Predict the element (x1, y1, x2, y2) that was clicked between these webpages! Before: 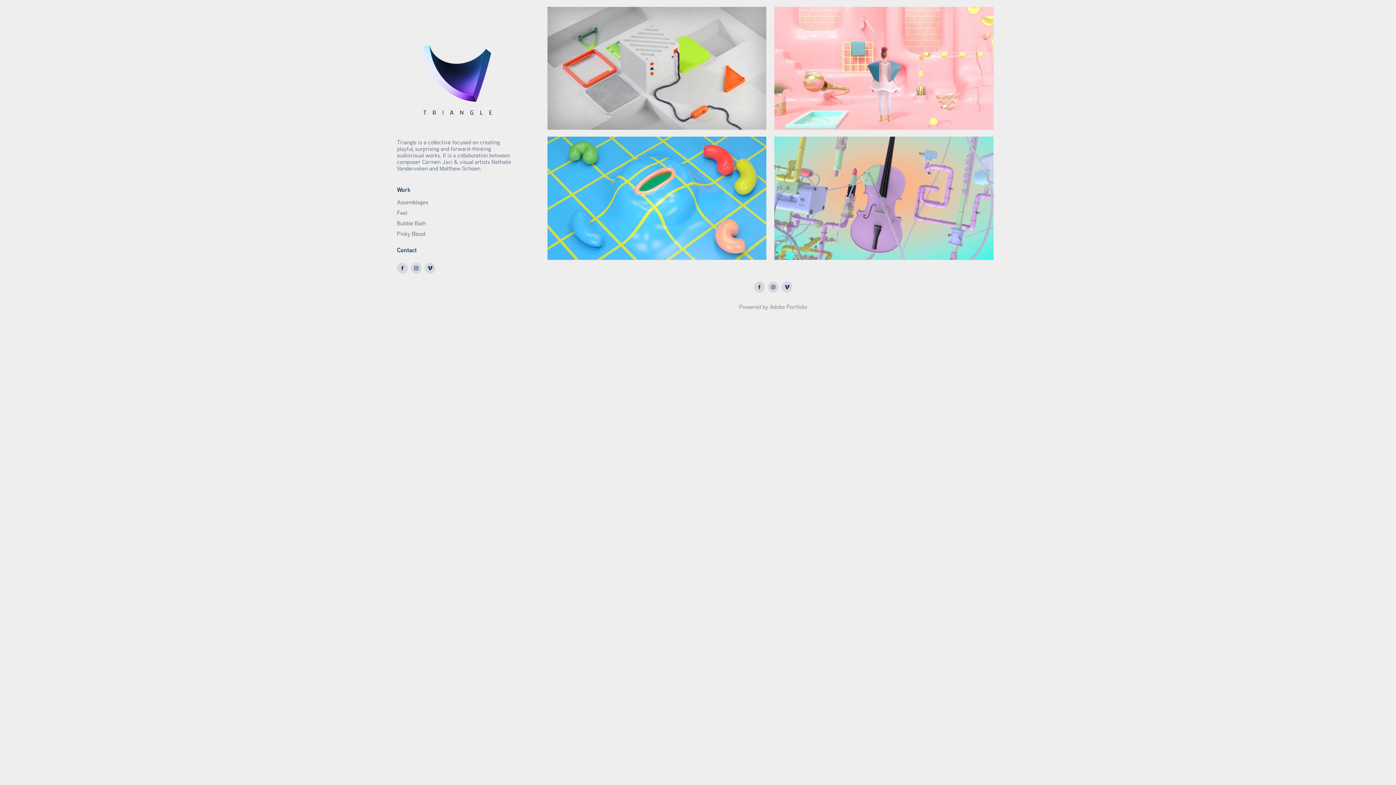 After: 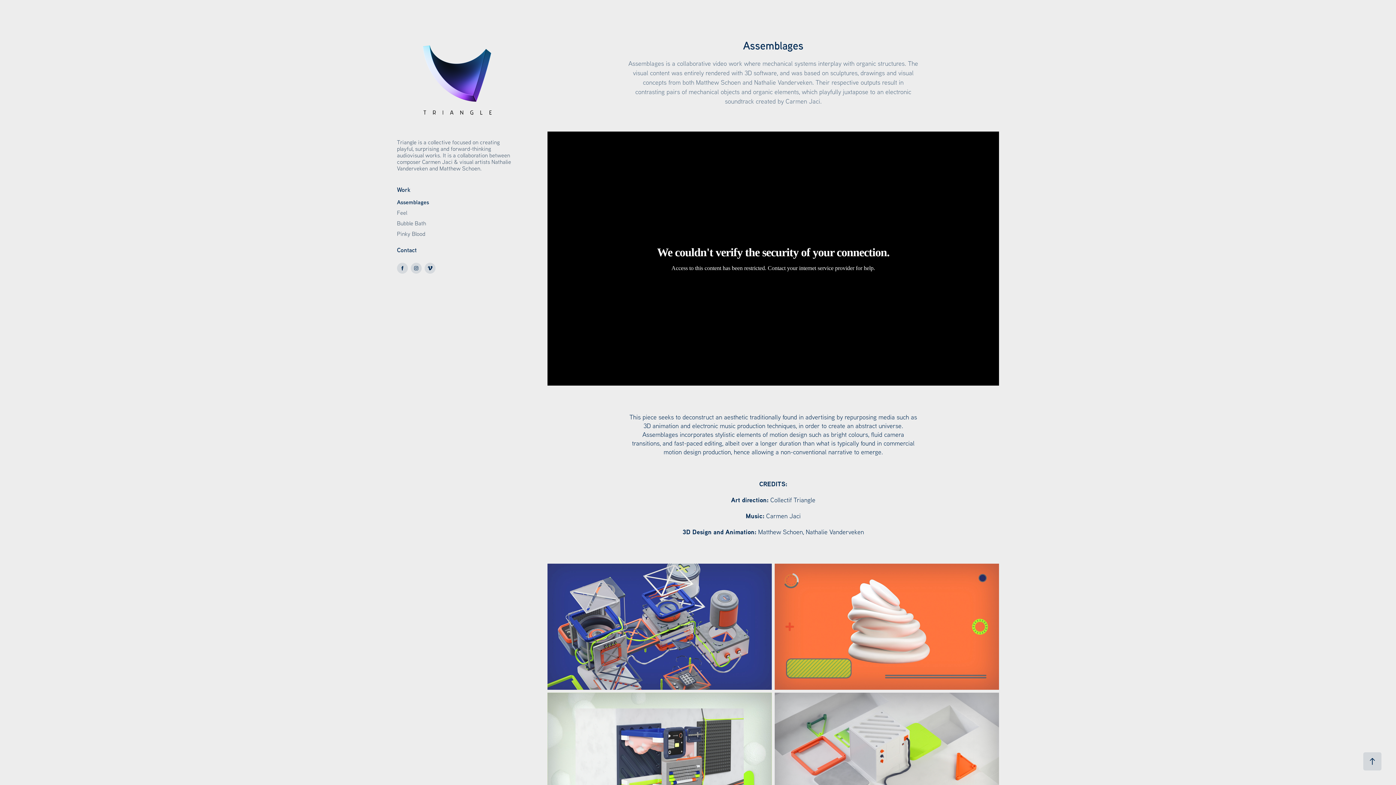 Action: label: Assemblages bbox: (547, 0, 772, 129)